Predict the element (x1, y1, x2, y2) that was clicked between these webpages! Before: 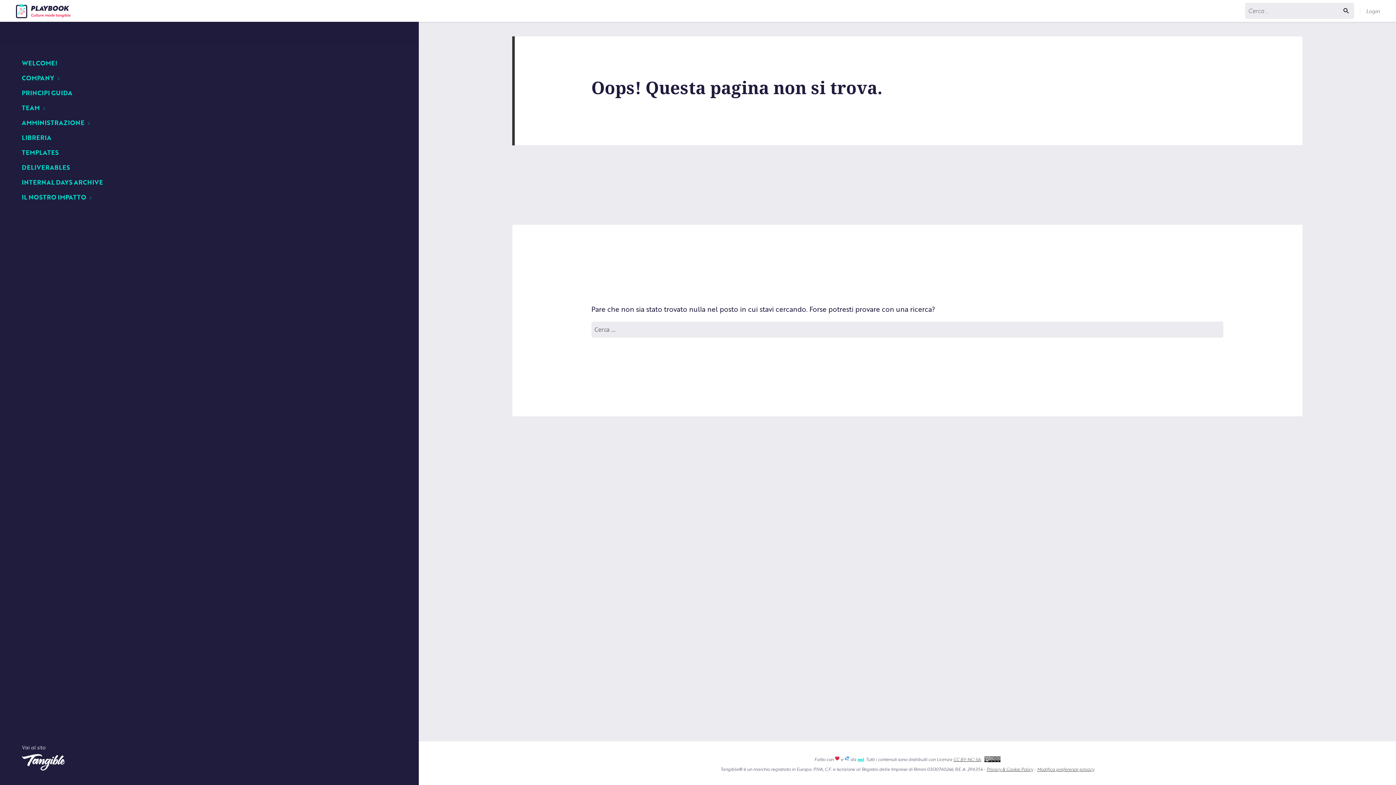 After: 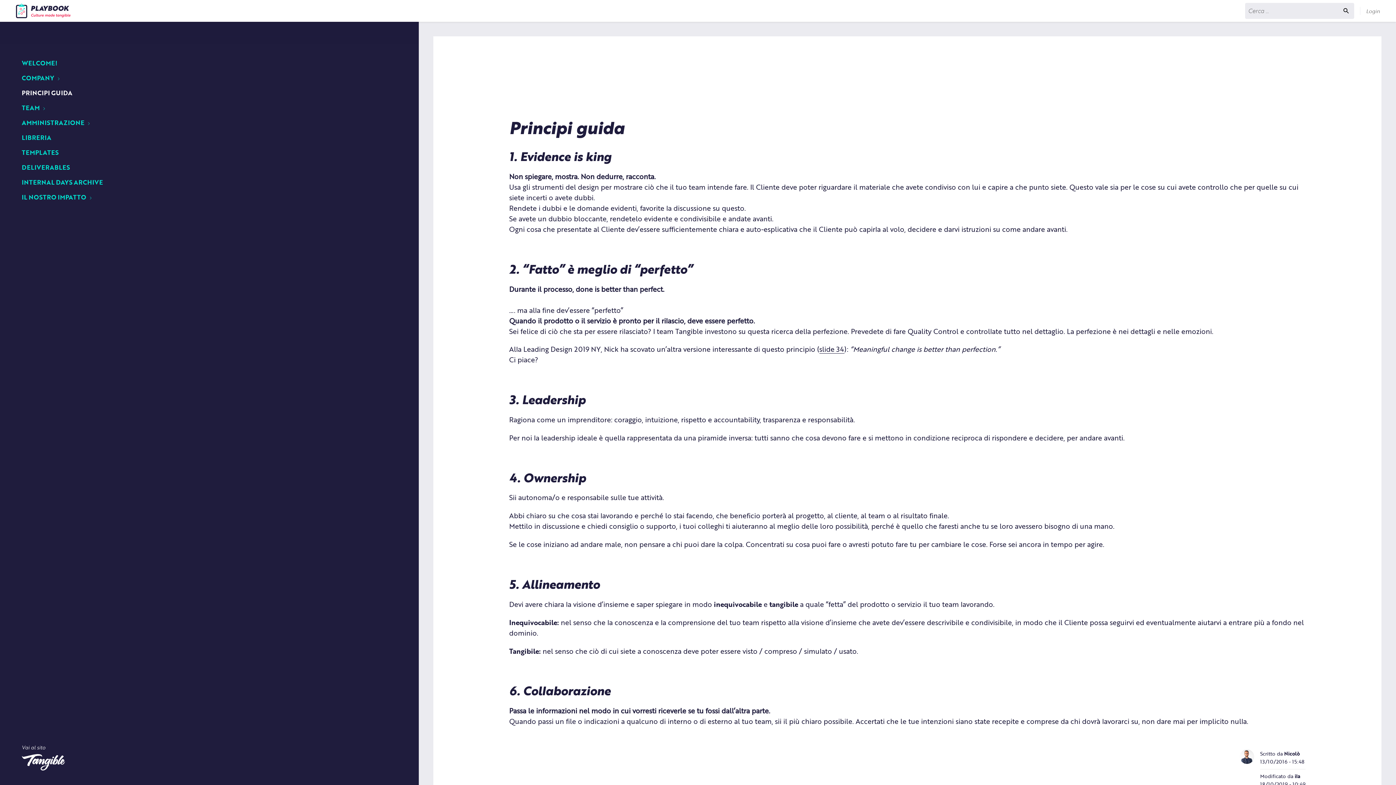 Action: bbox: (21, 88, 72, 96) label: PRINCIPI GUIDA